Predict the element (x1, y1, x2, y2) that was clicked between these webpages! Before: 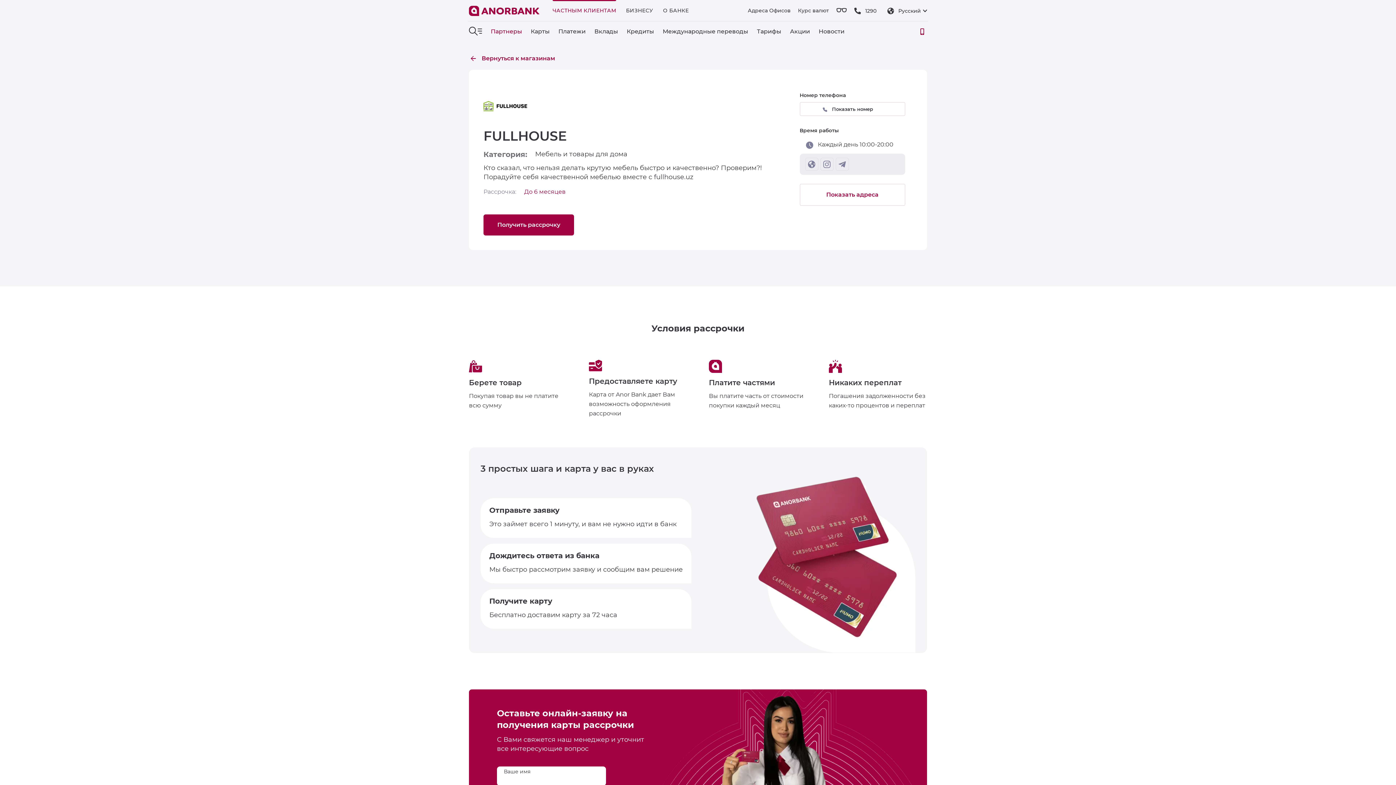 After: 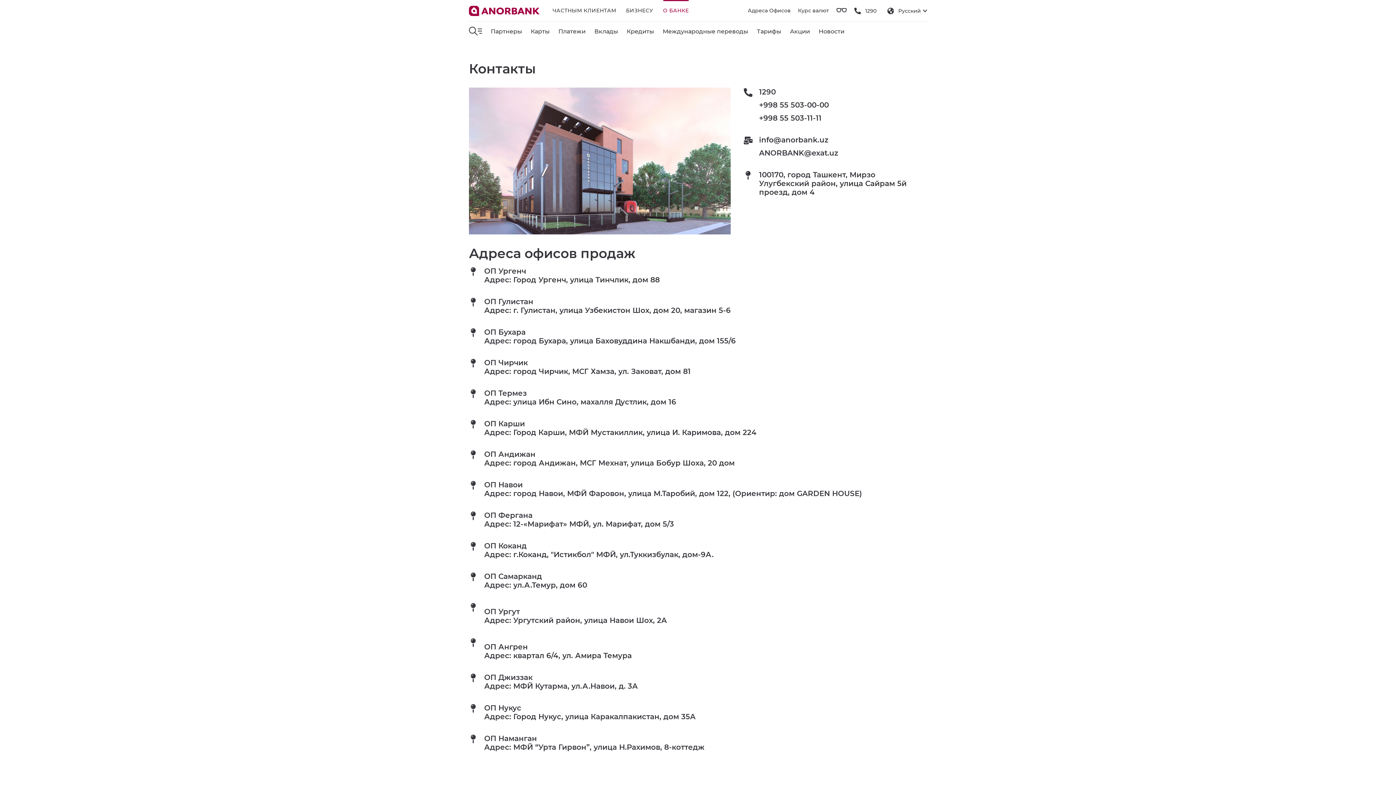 Action: label: Адреса Офисов bbox: (748, 7, 790, 13)